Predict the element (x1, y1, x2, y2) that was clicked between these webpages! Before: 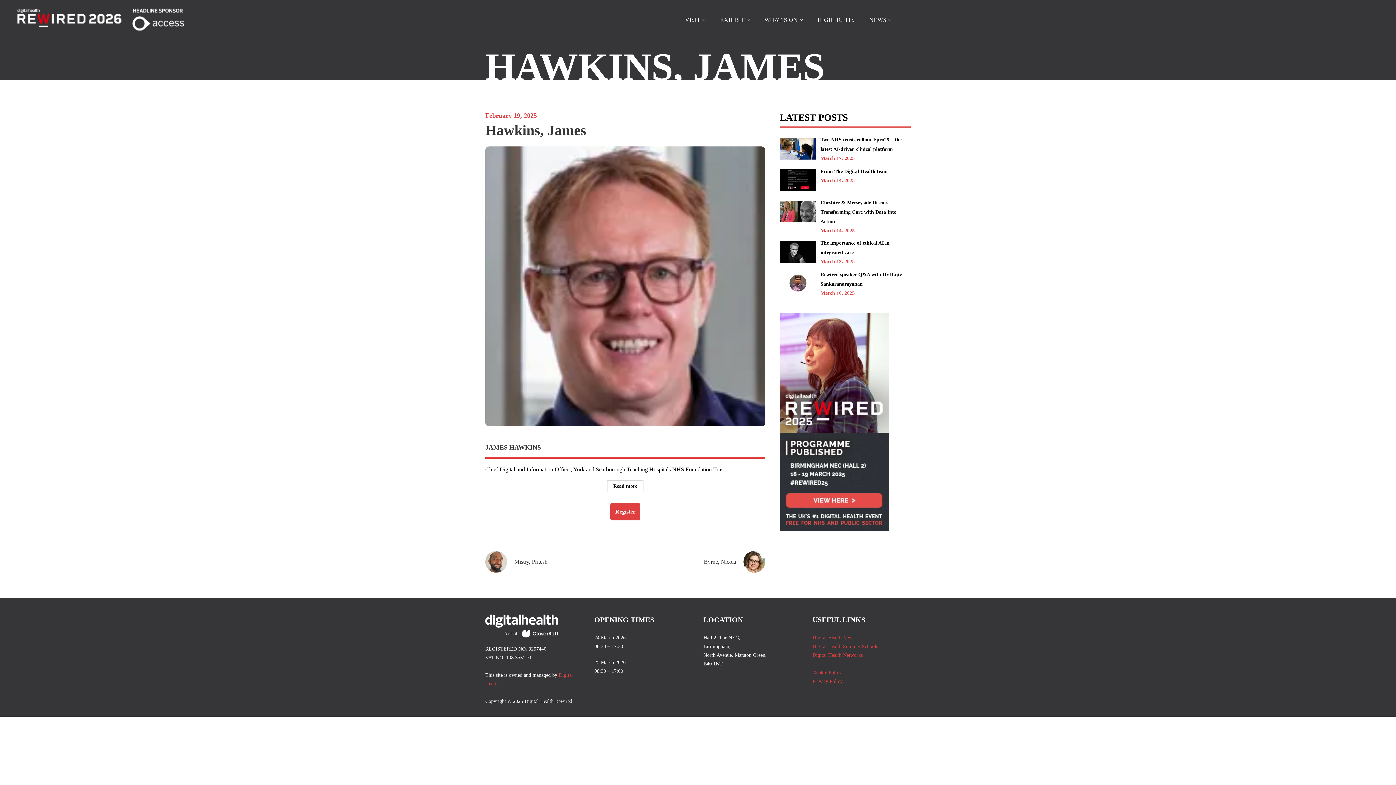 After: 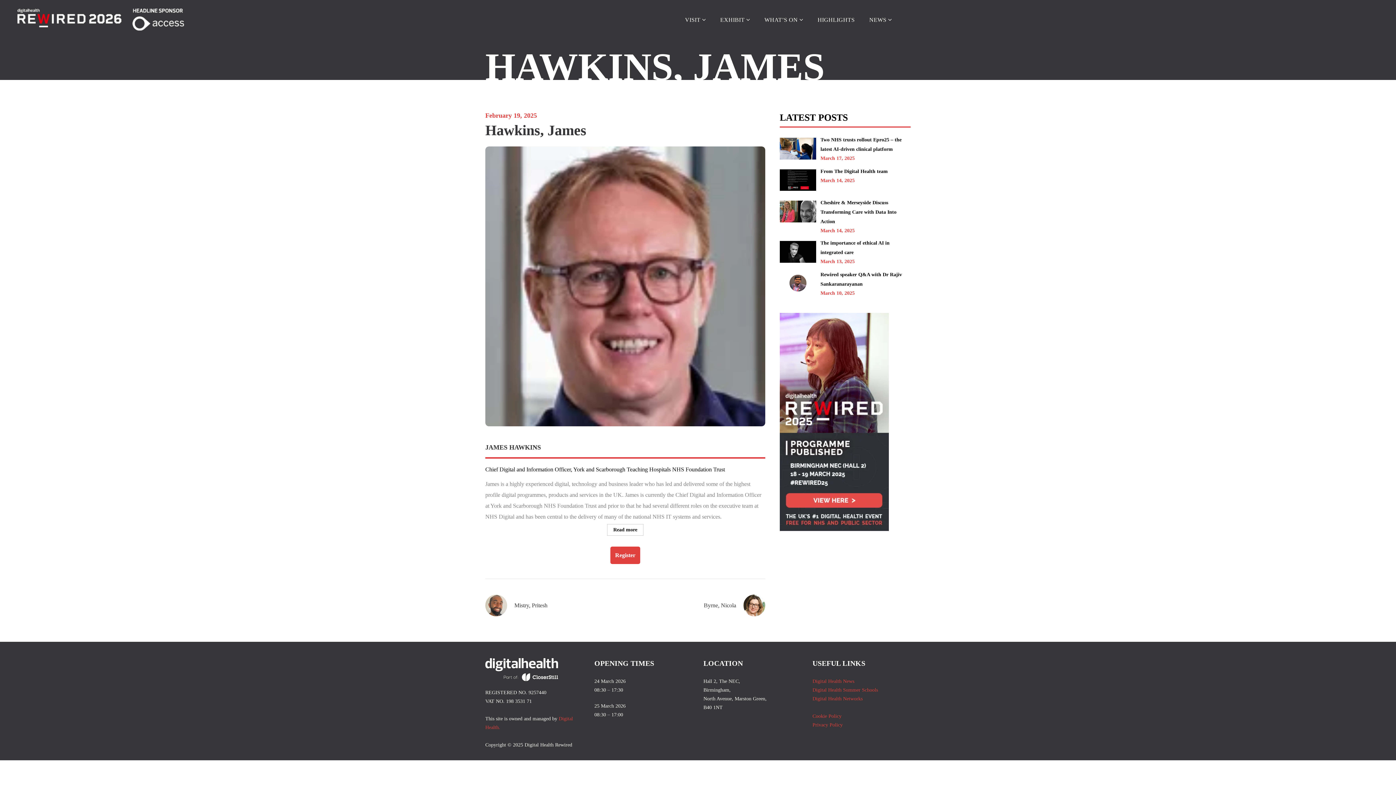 Action: label: Digital Health Summer Schools bbox: (812, 644, 878, 649)